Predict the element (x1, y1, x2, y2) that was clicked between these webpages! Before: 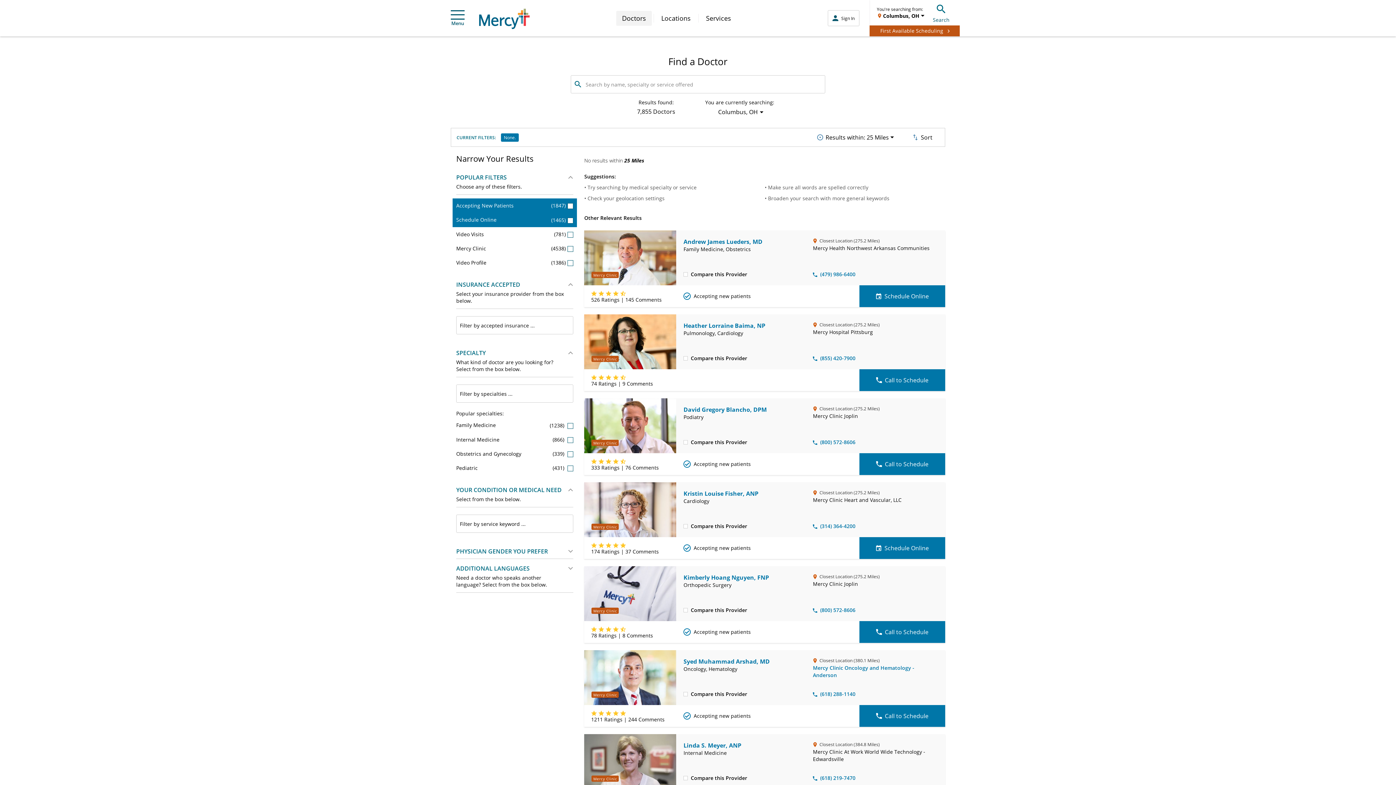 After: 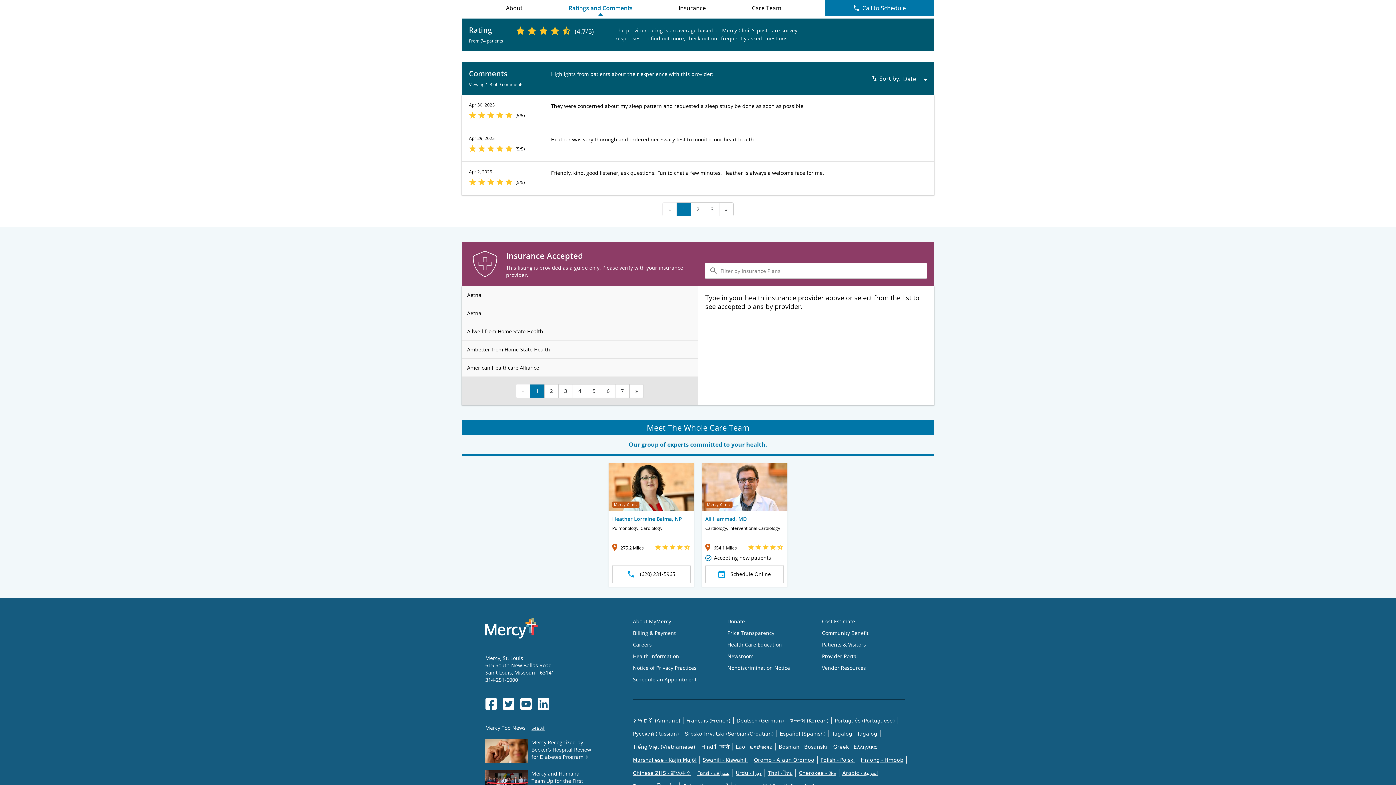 Action: label: 74 Ratings | 9 Comments bbox: (591, 374, 683, 387)